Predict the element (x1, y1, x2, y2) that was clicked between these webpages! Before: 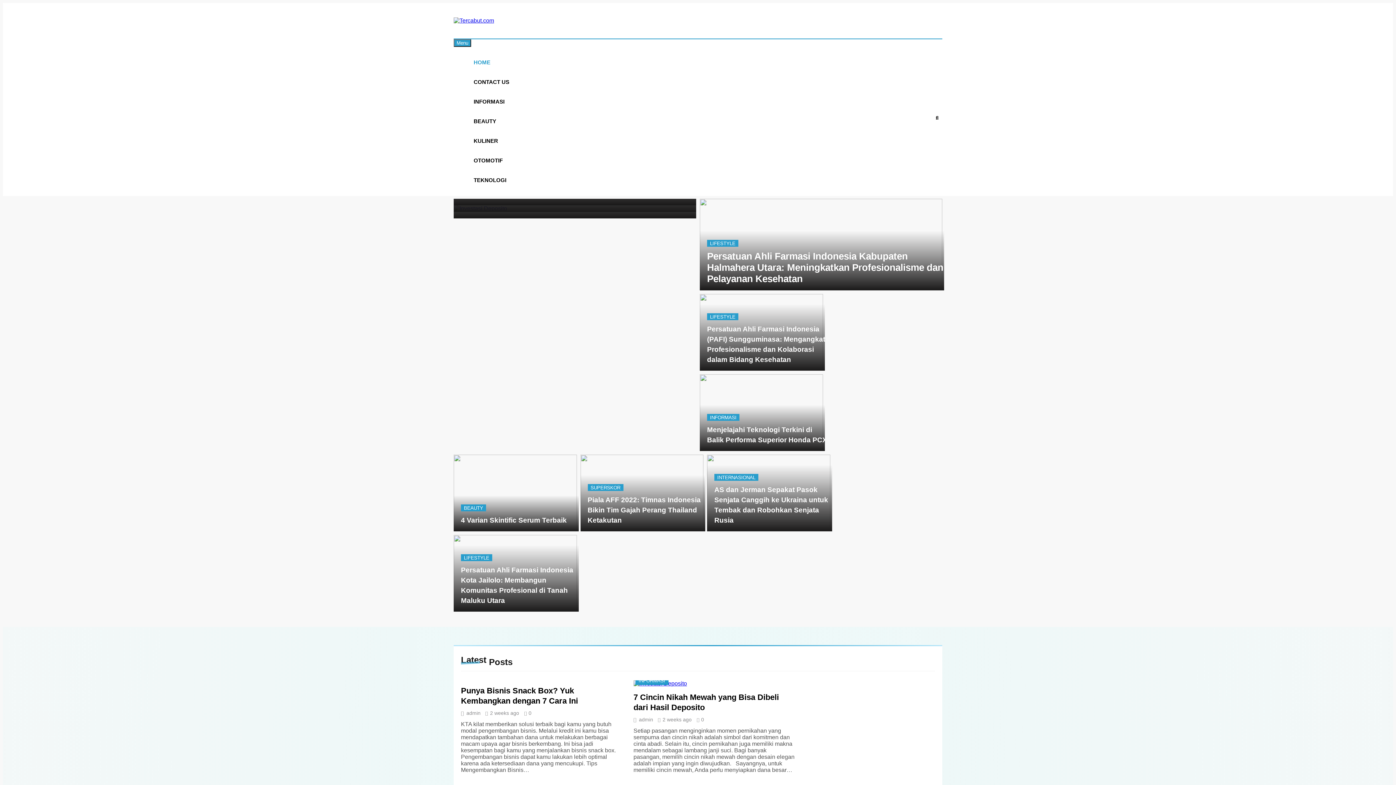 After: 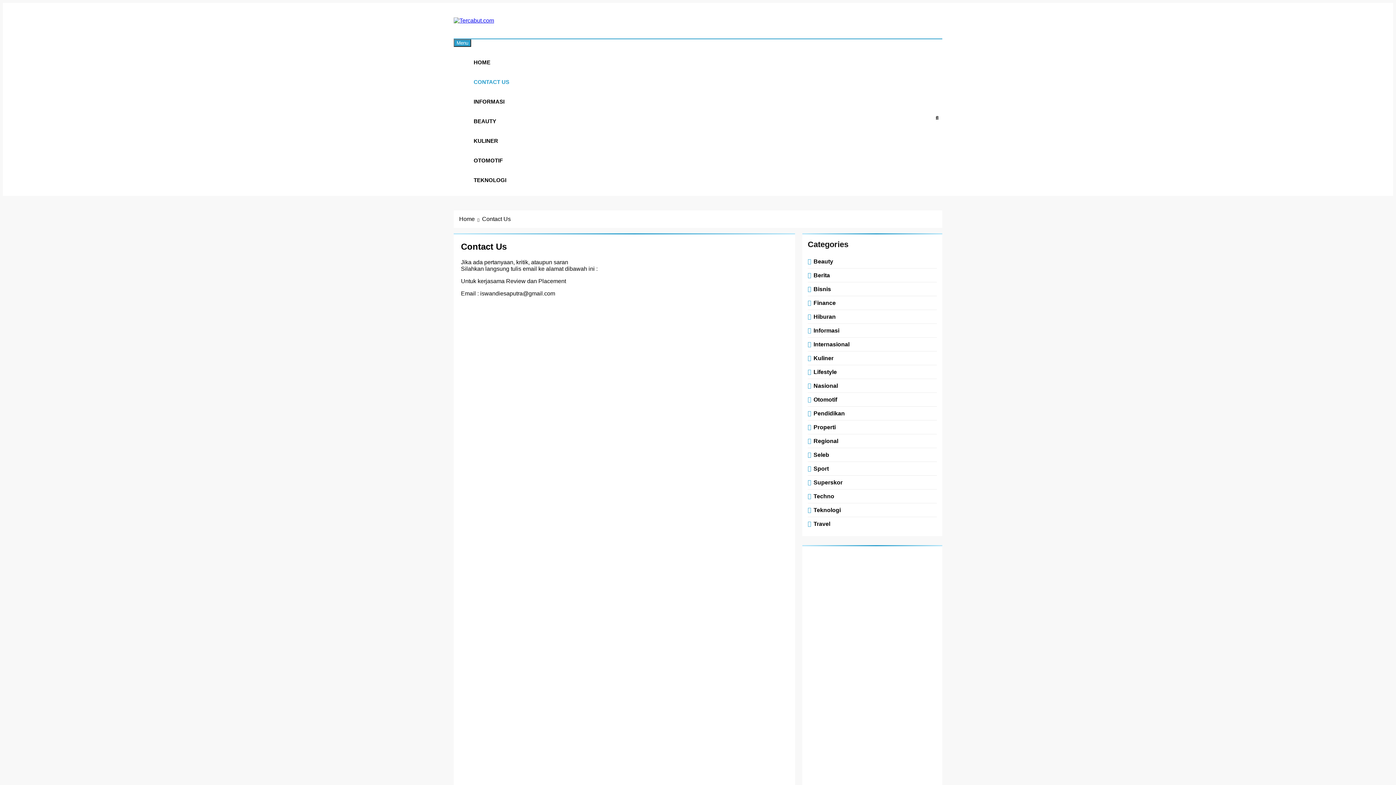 Action: label: CONTACT US bbox: (468, 72, 514, 92)